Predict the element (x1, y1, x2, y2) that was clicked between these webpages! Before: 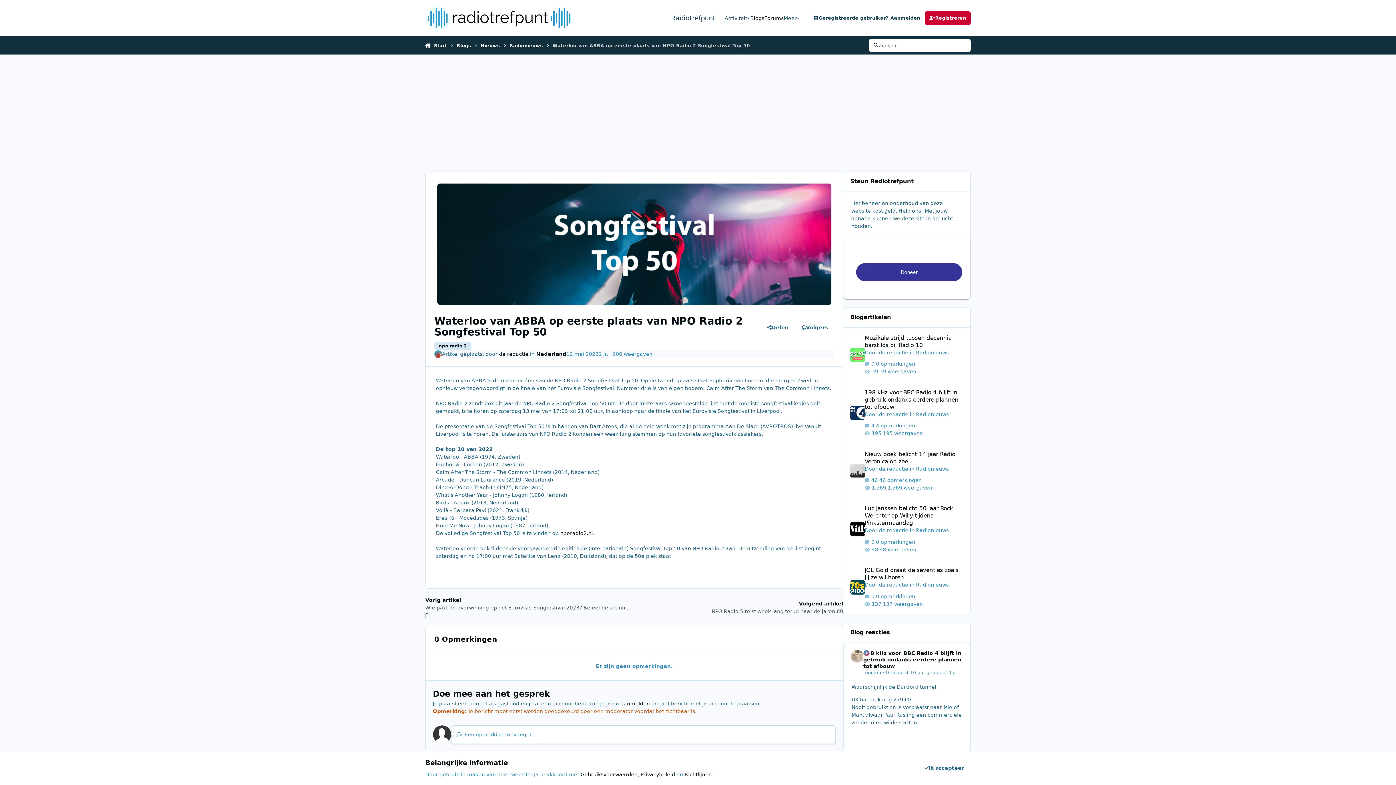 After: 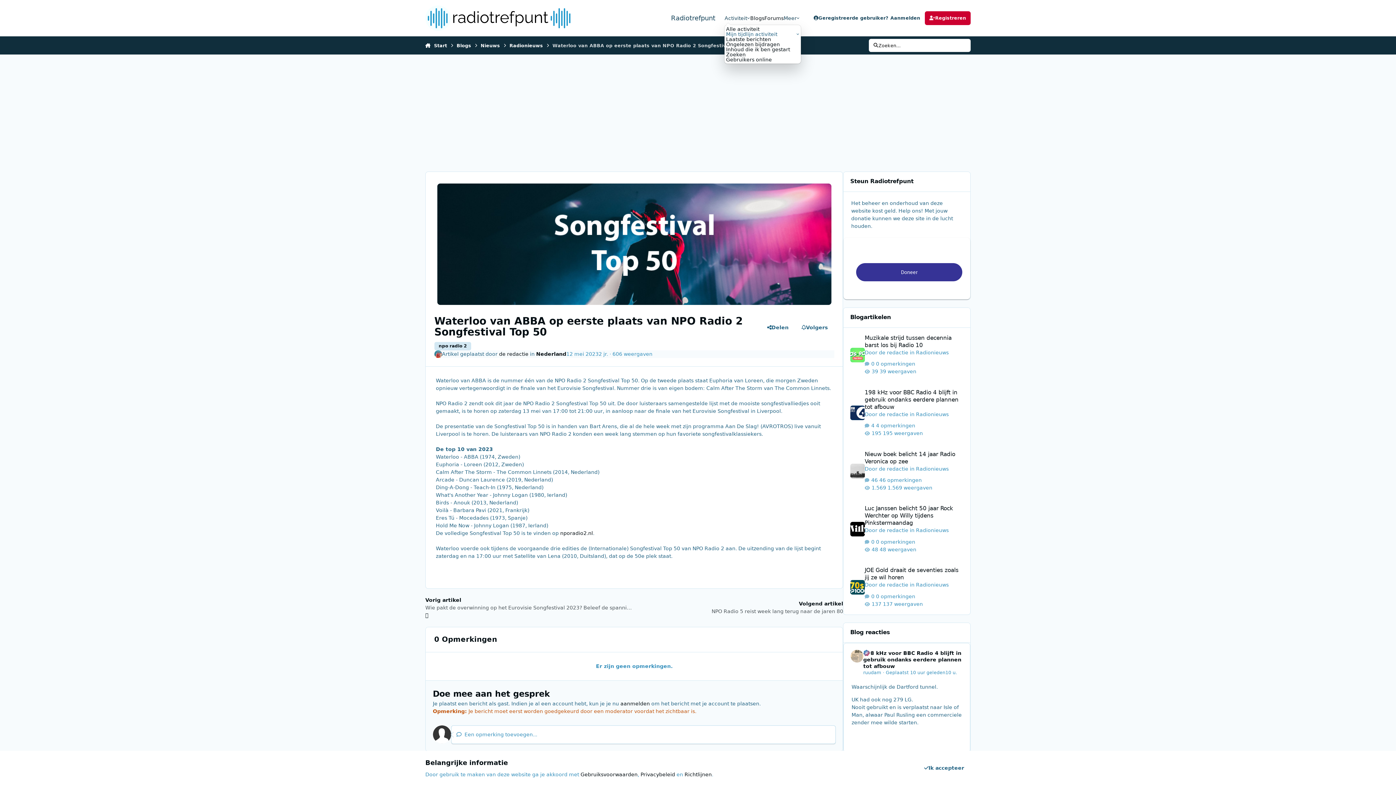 Action: bbox: (724, 14, 750, 22) label: Activiteit